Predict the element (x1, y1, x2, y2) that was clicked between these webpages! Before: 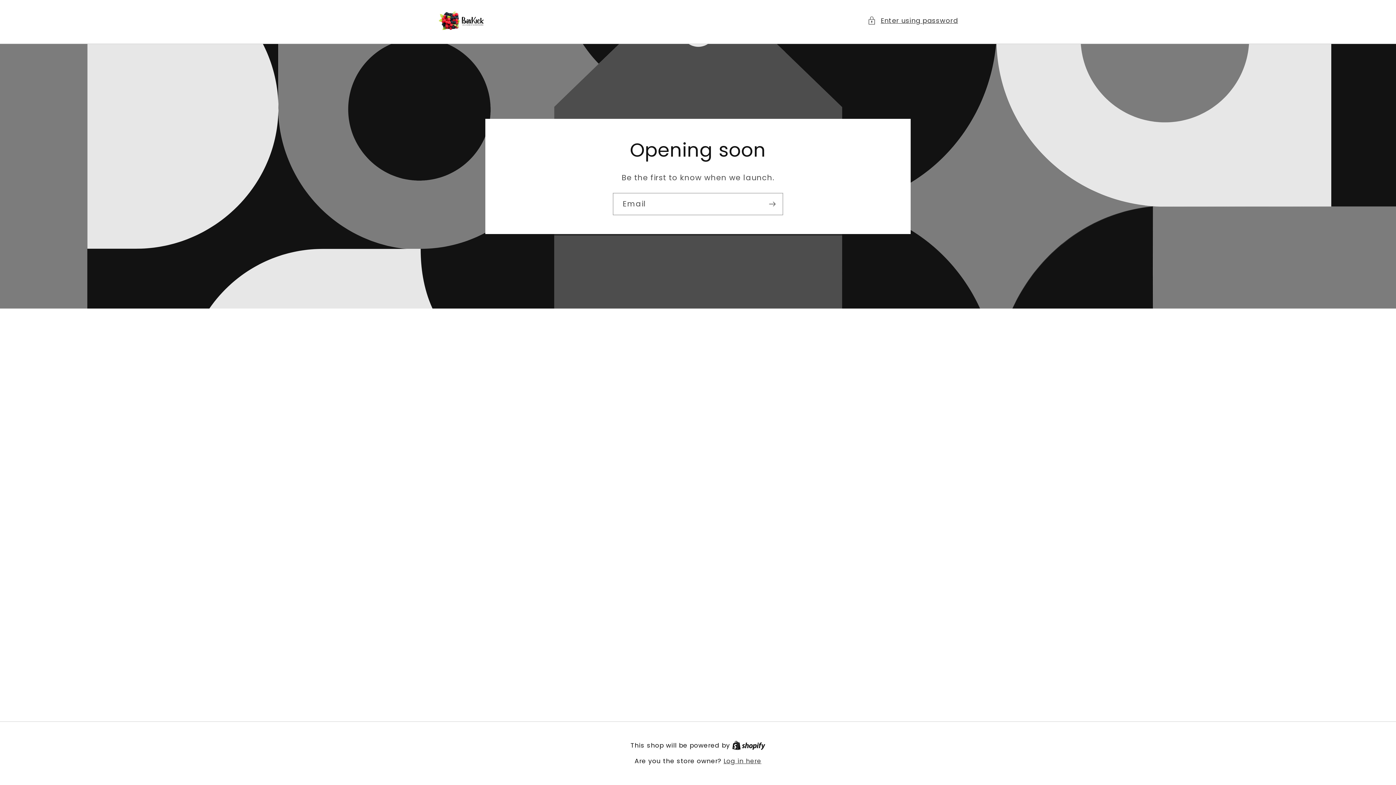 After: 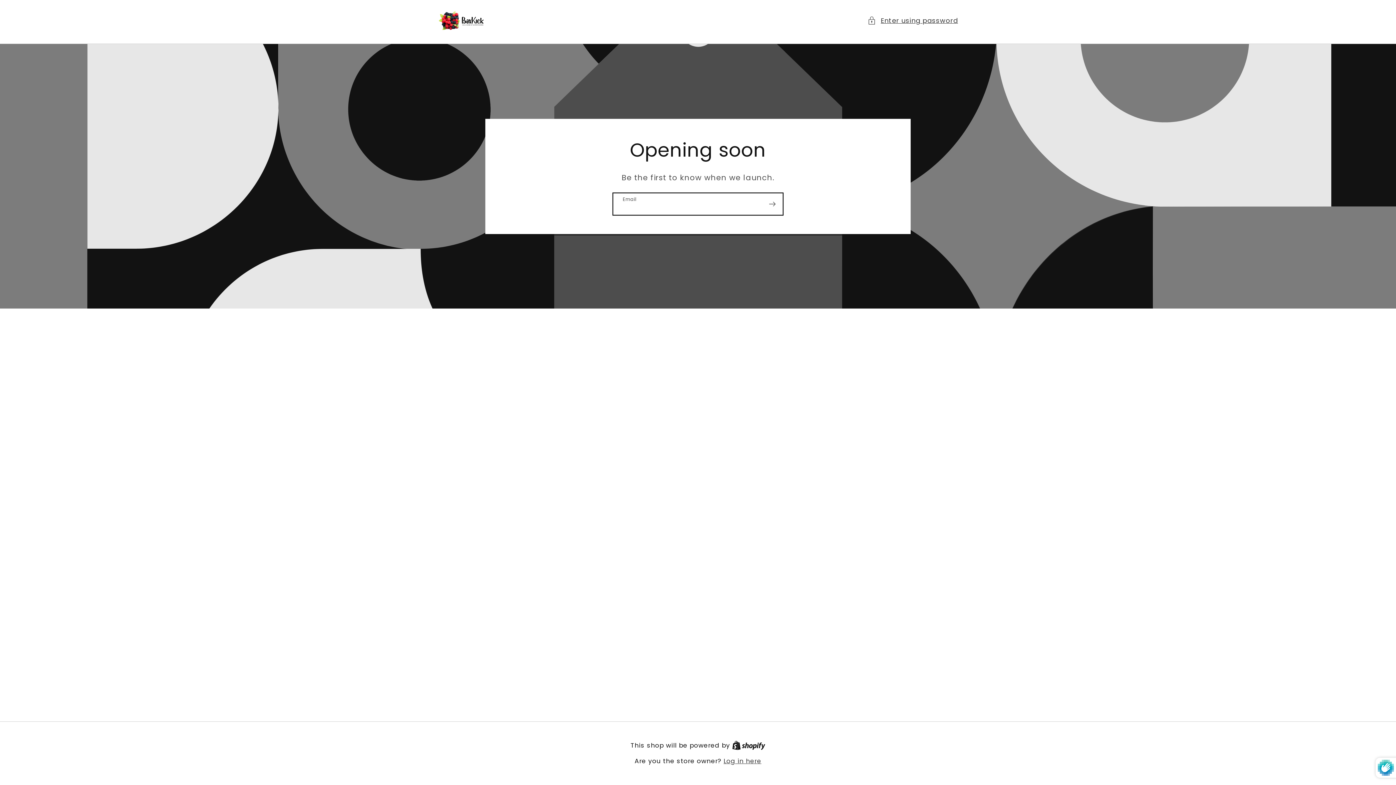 Action: bbox: (762, 193, 782, 215) label: Subscribe